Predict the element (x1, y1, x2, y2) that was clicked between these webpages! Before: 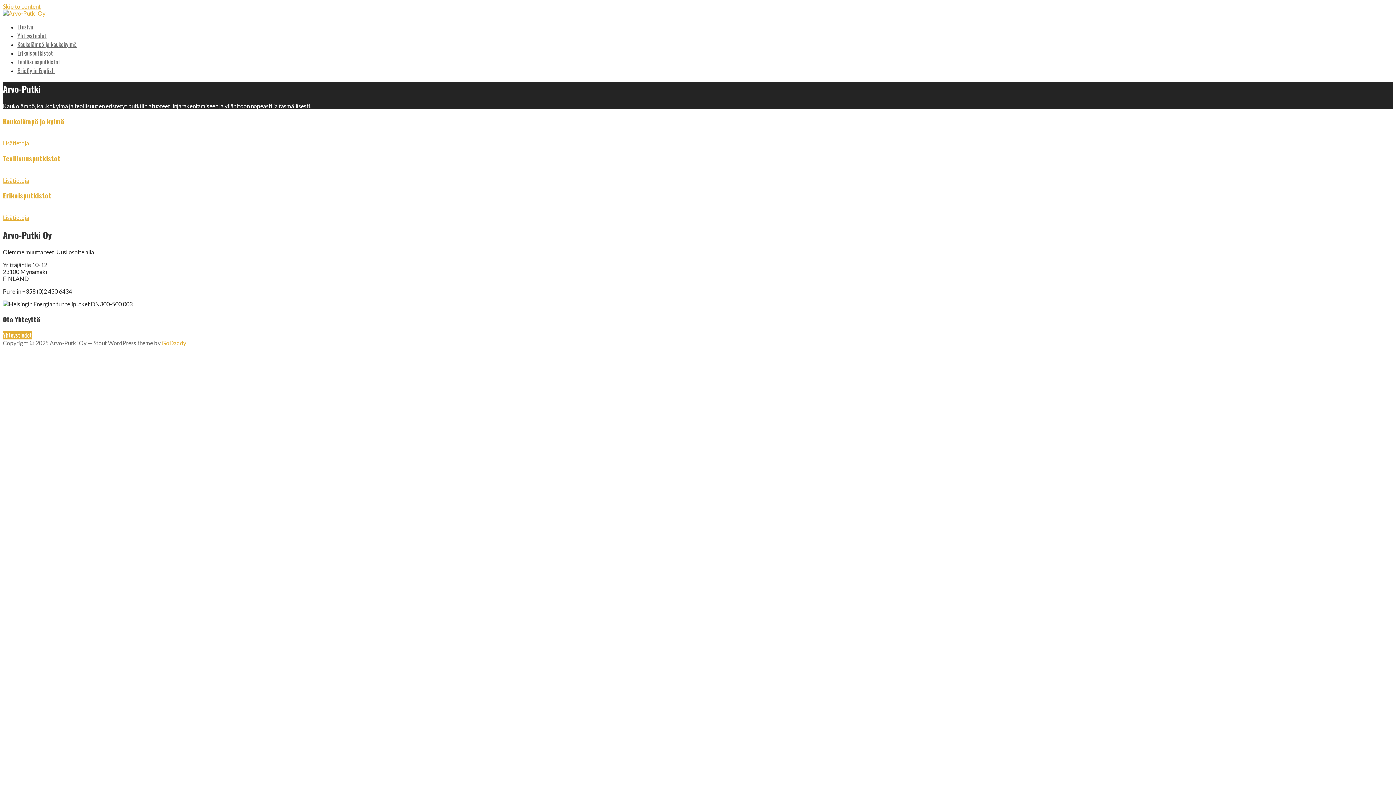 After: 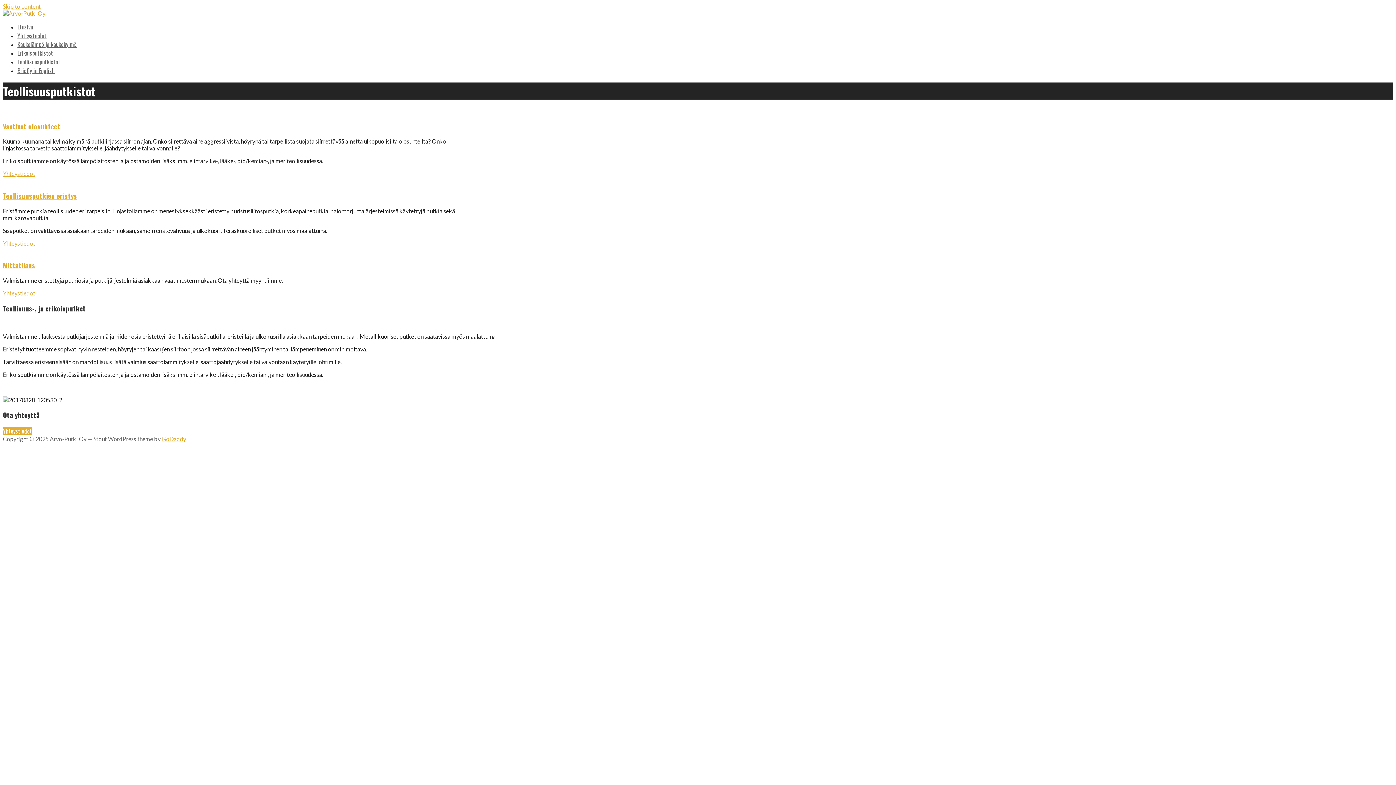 Action: bbox: (17, 57, 60, 66) label: Teollisuusputkistot